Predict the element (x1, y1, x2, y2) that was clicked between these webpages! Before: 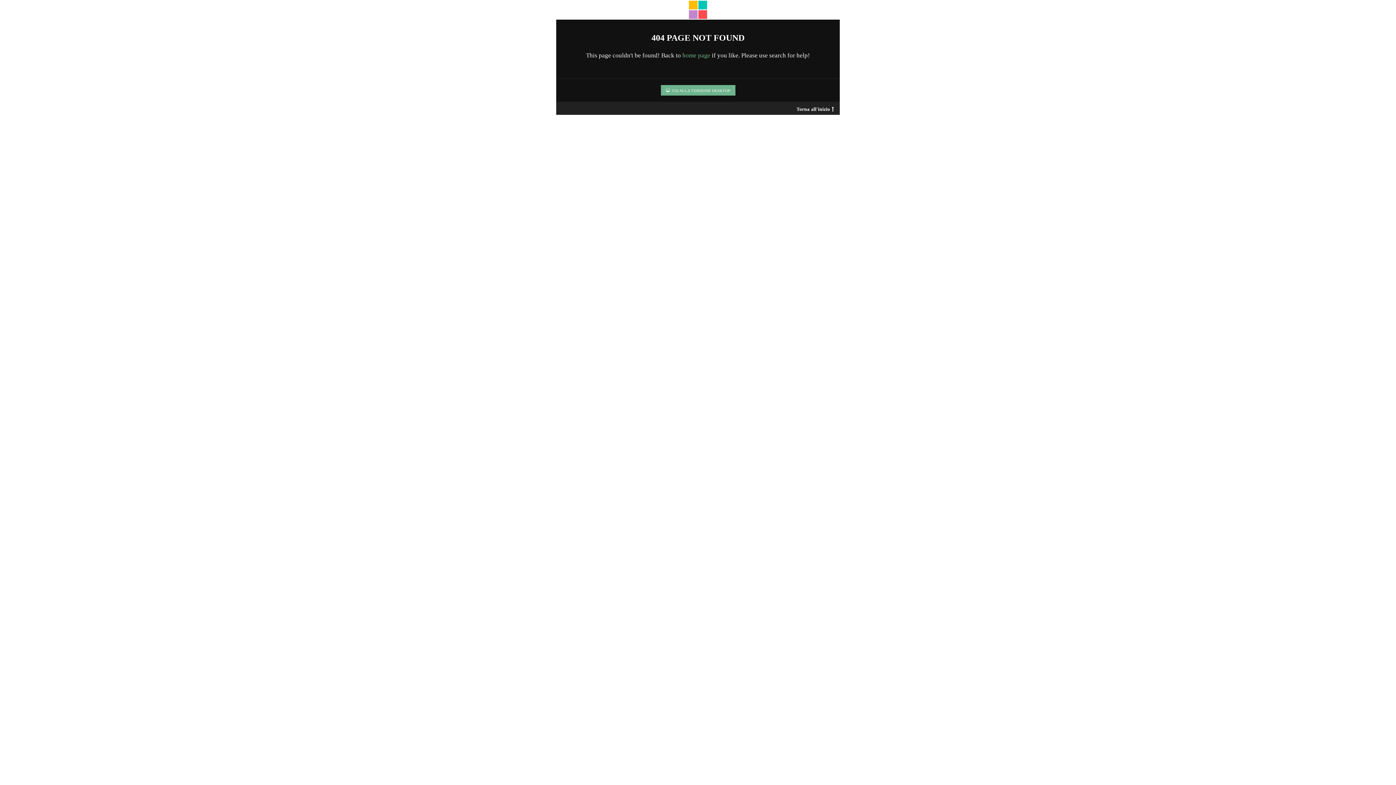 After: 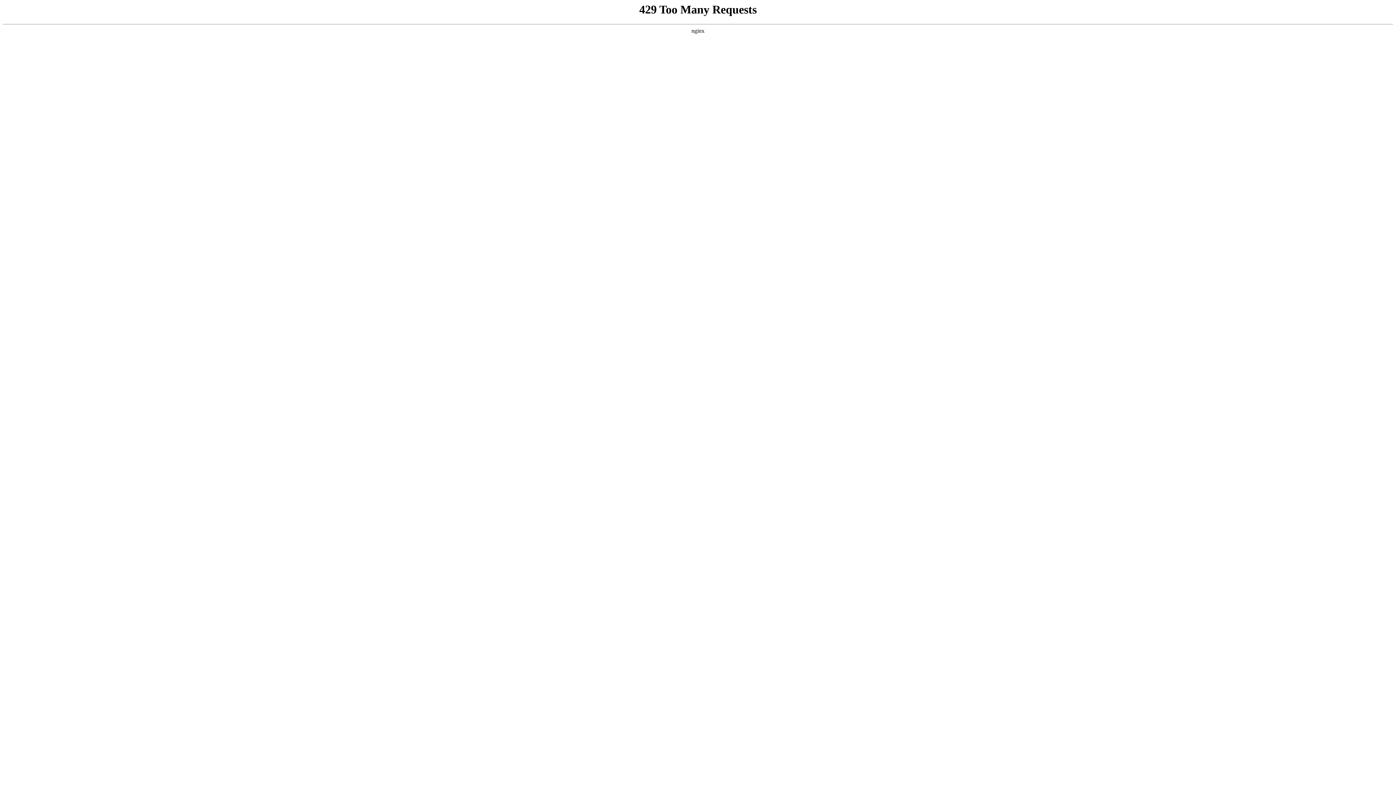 Action: bbox: (660, 85, 735, 95) label:  VAI ALLA VERSIONE DESKTOP